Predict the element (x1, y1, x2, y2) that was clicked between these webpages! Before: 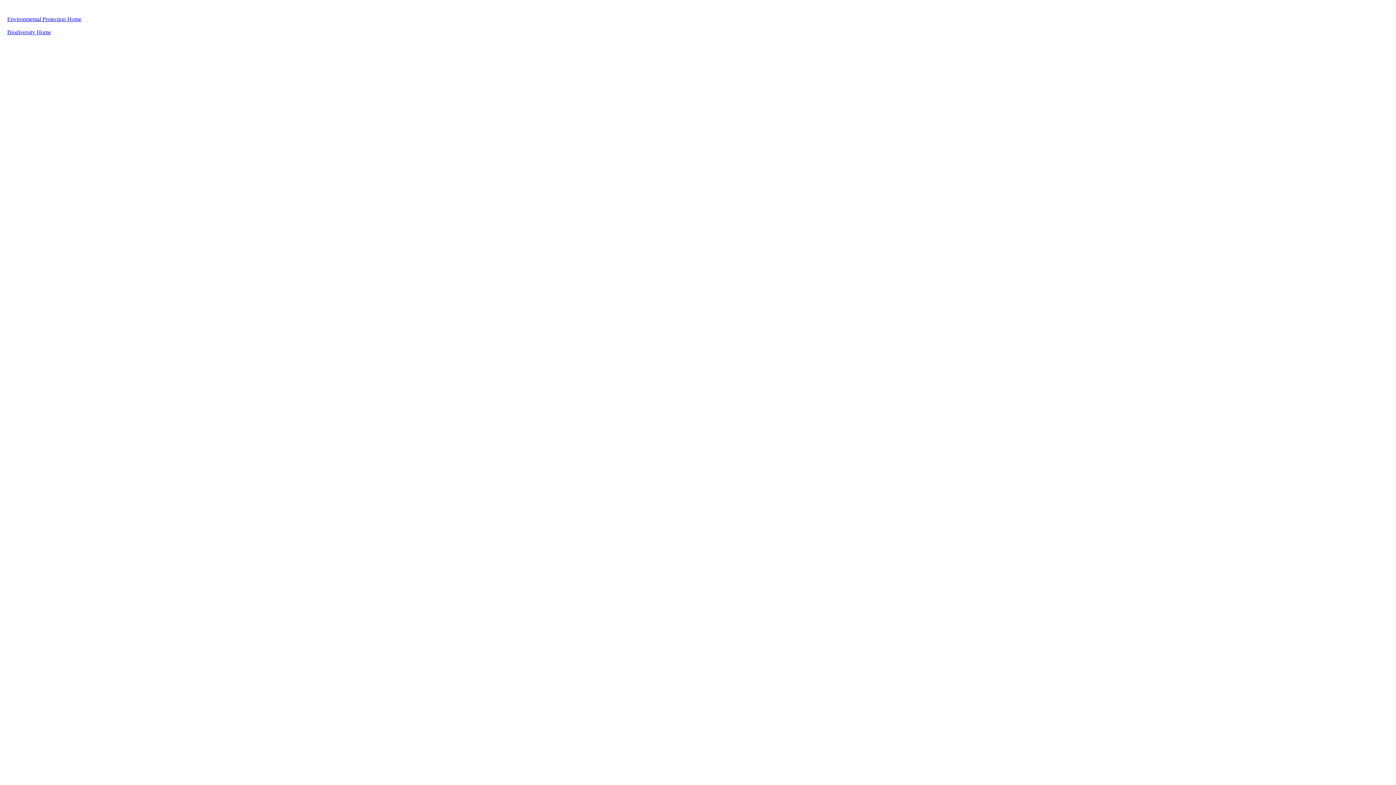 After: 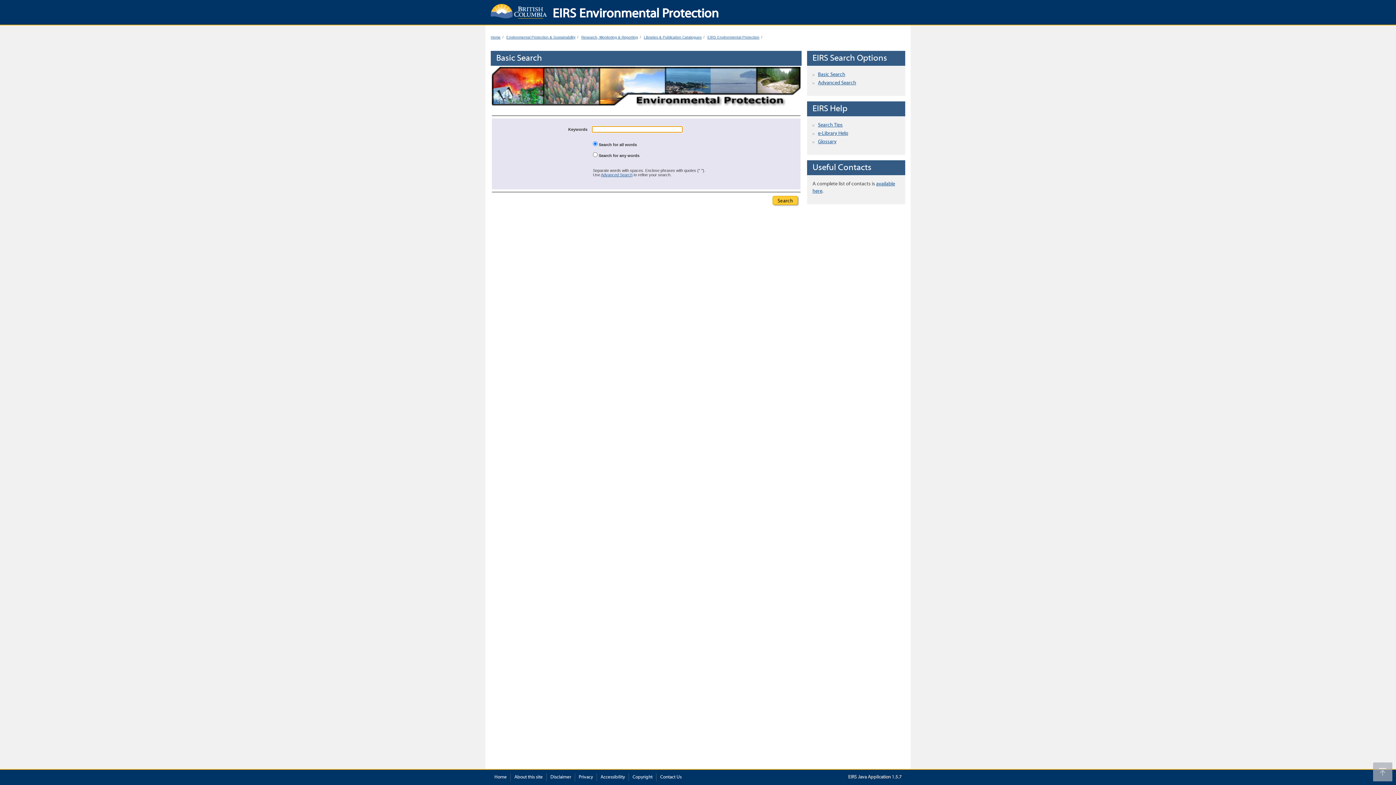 Action: label: Environmental Protection Home bbox: (7, 16, 81, 22)